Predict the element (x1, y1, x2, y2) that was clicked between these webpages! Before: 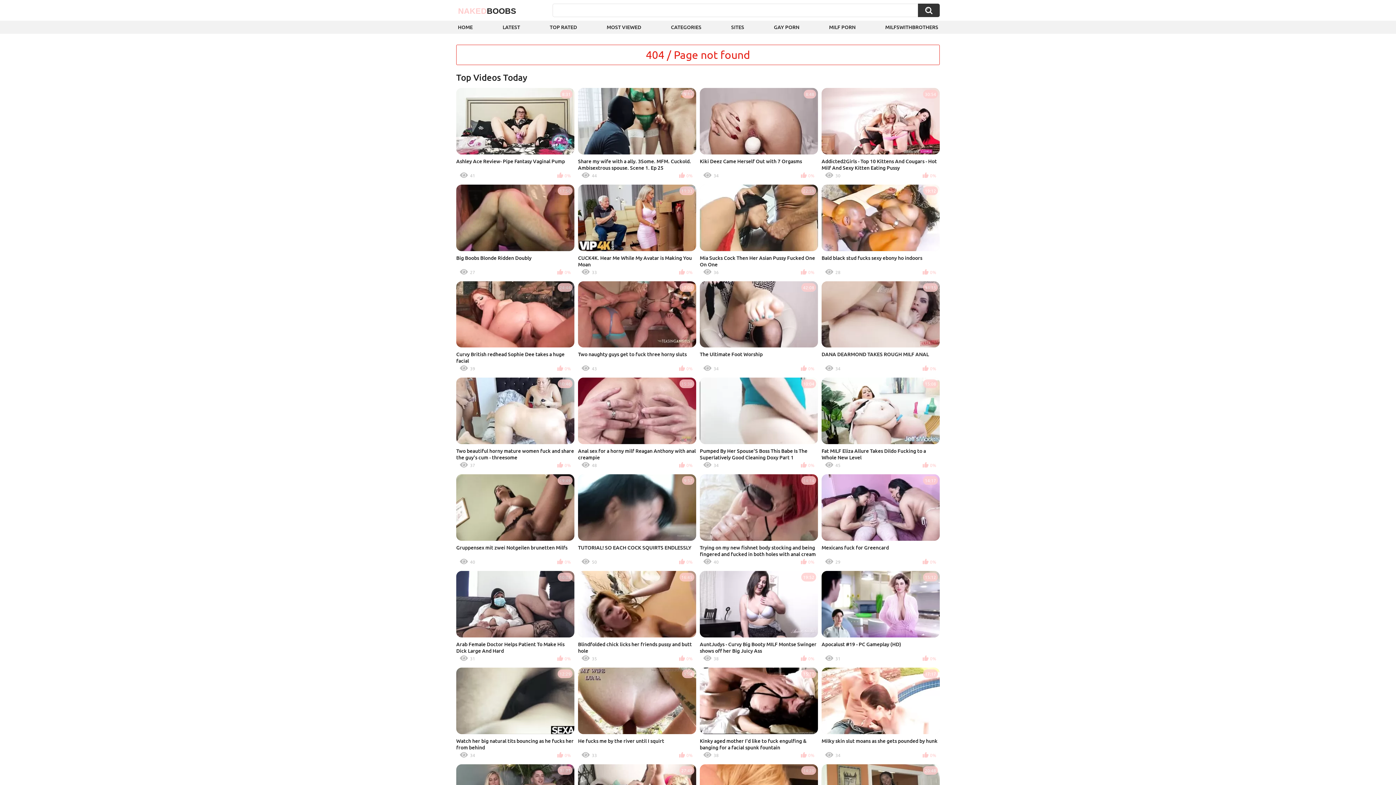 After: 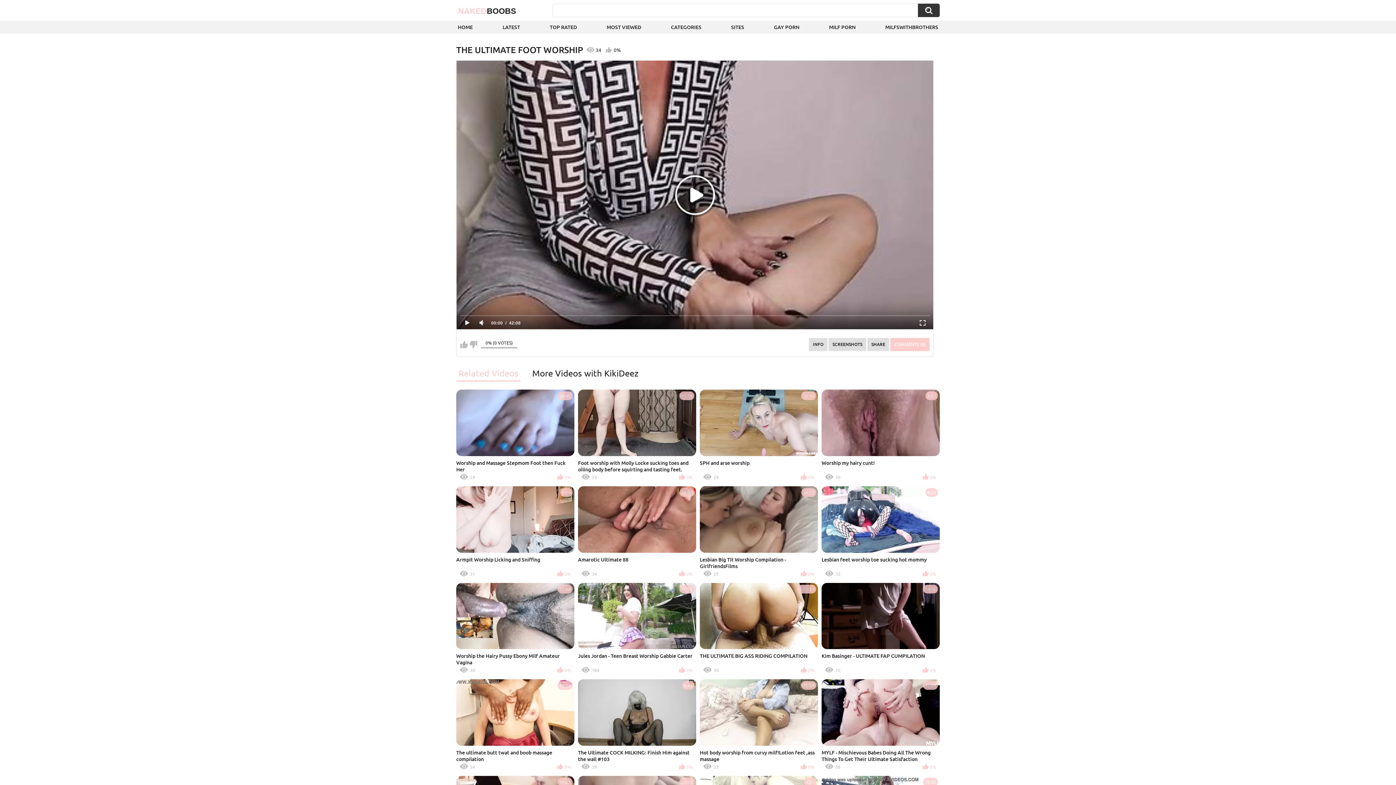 Action: bbox: (700, 281, 818, 374) label: 42:08
The Ultimate Foot Worship
34
0%